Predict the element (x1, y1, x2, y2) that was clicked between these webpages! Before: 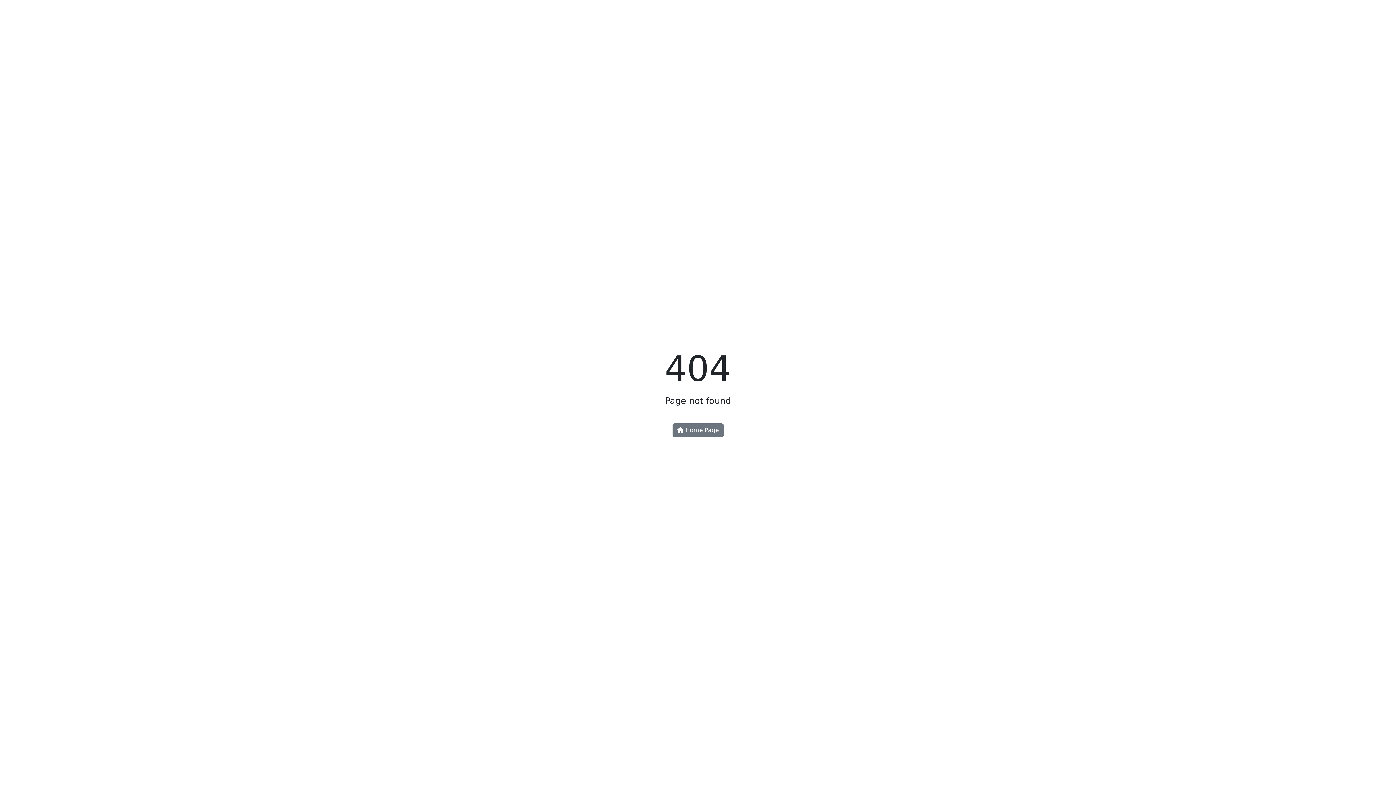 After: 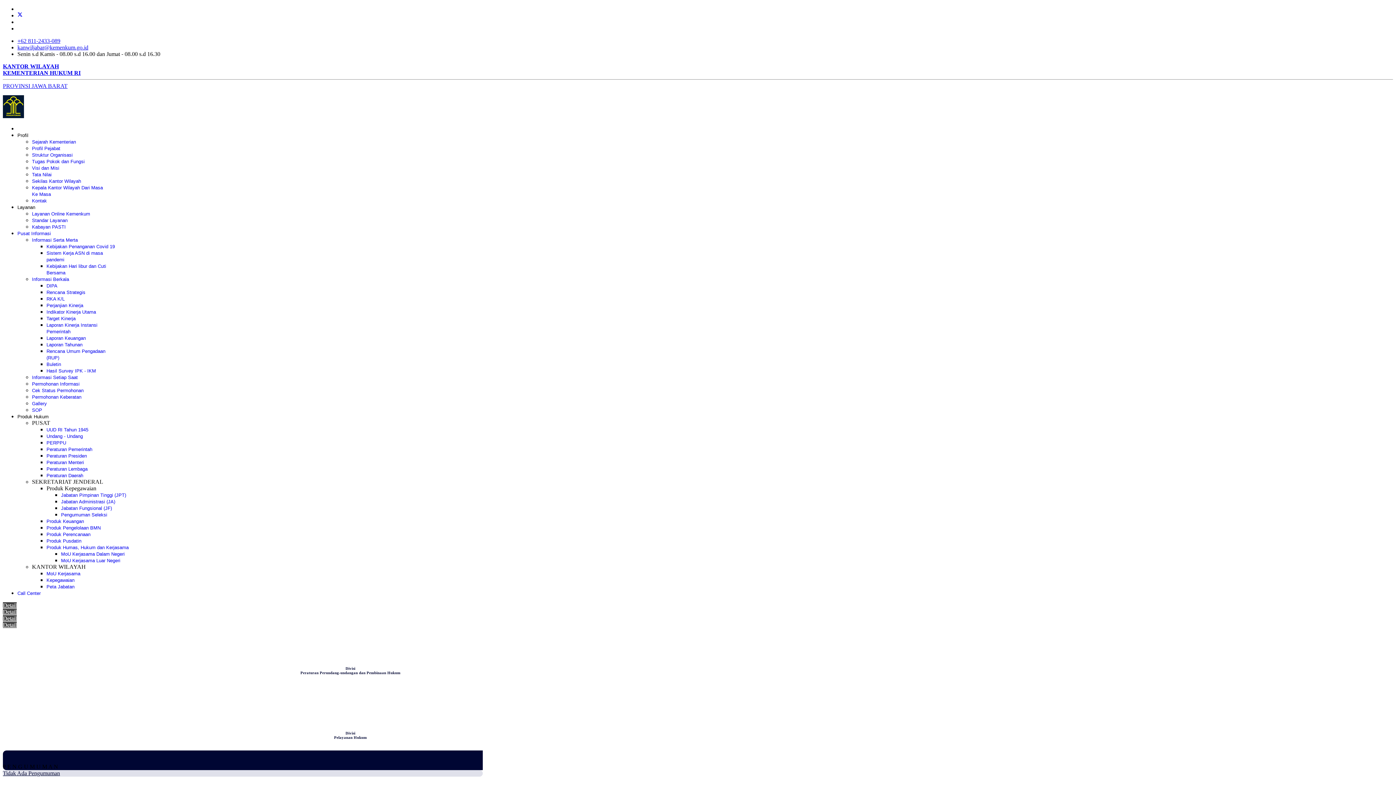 Action: bbox: (672, 423, 723, 437) label:  Home Page